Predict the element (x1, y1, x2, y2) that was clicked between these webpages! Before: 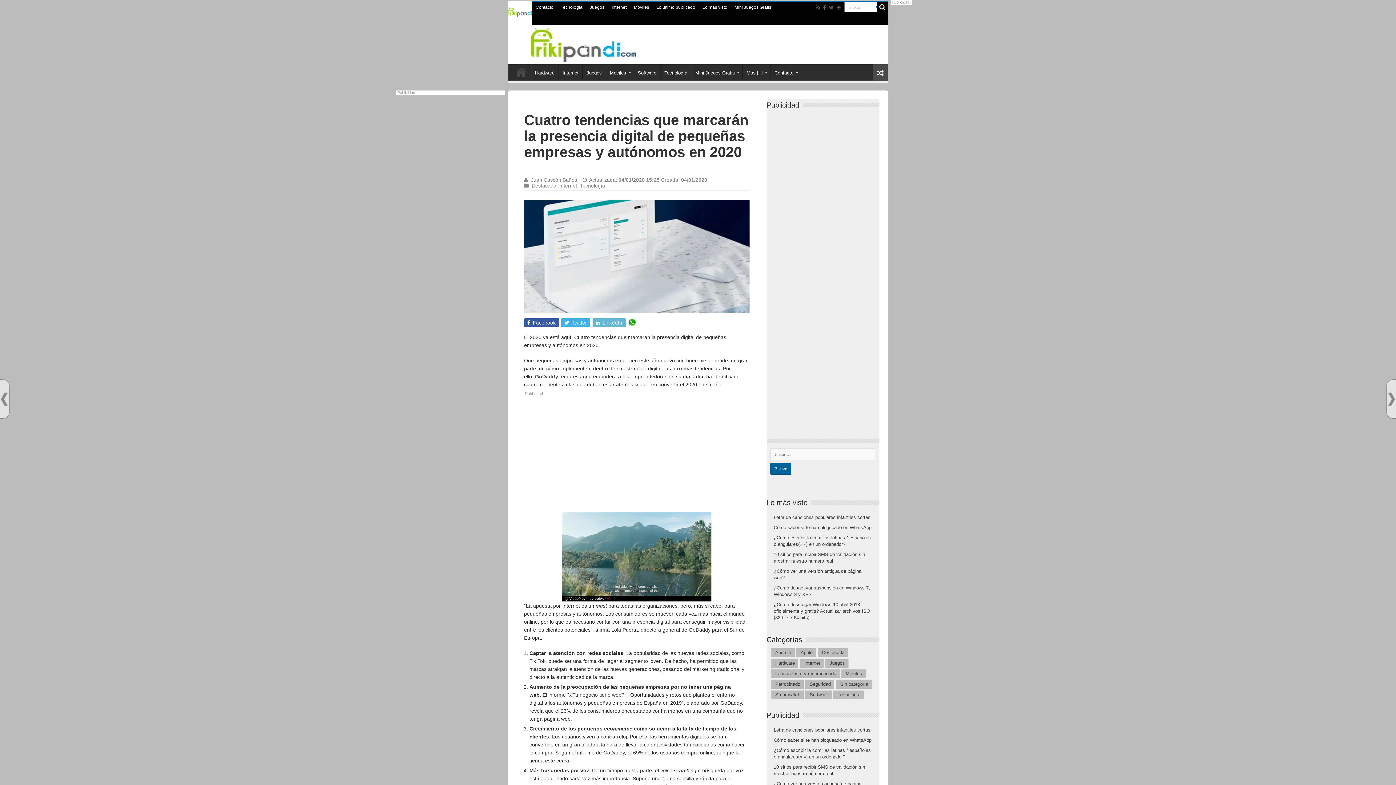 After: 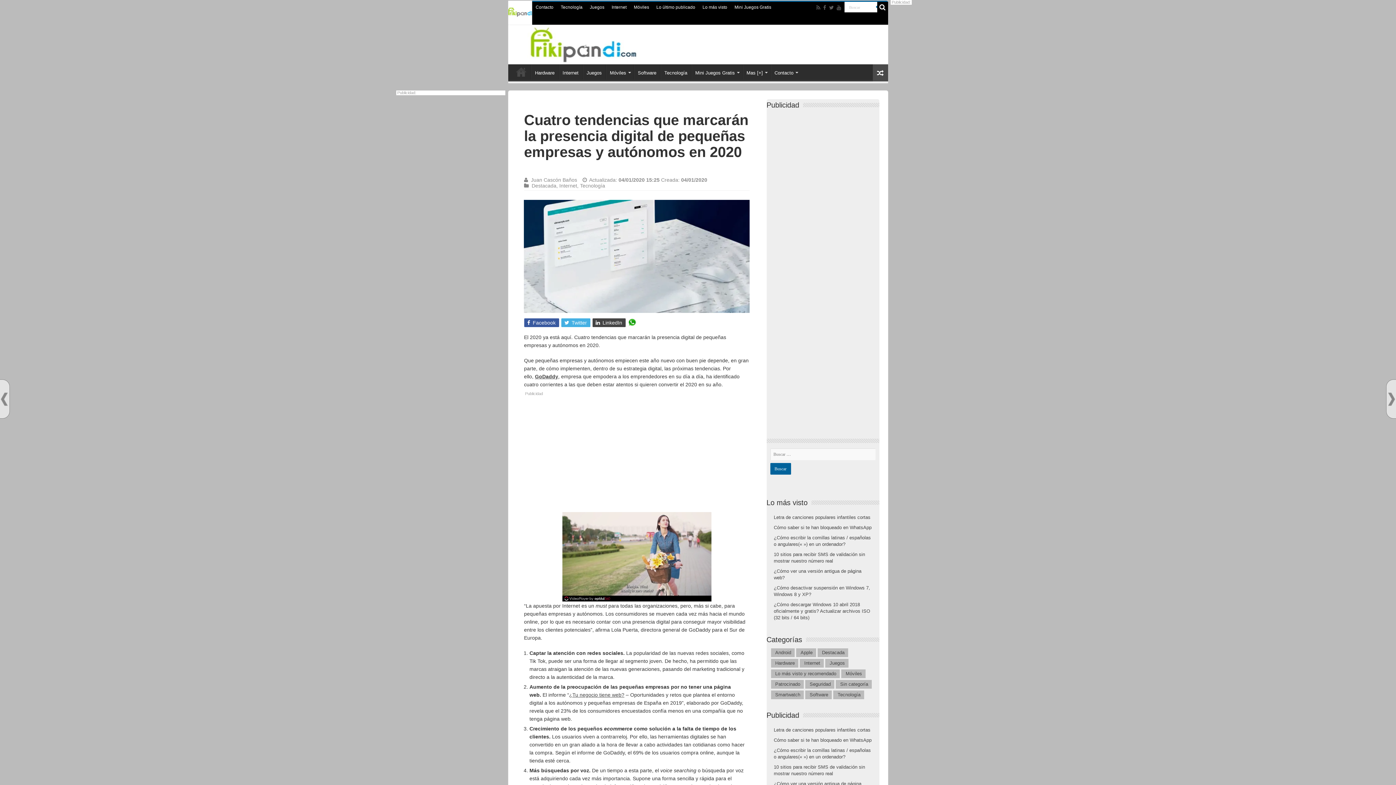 Action: label:  LinkedIn bbox: (592, 318, 625, 327)